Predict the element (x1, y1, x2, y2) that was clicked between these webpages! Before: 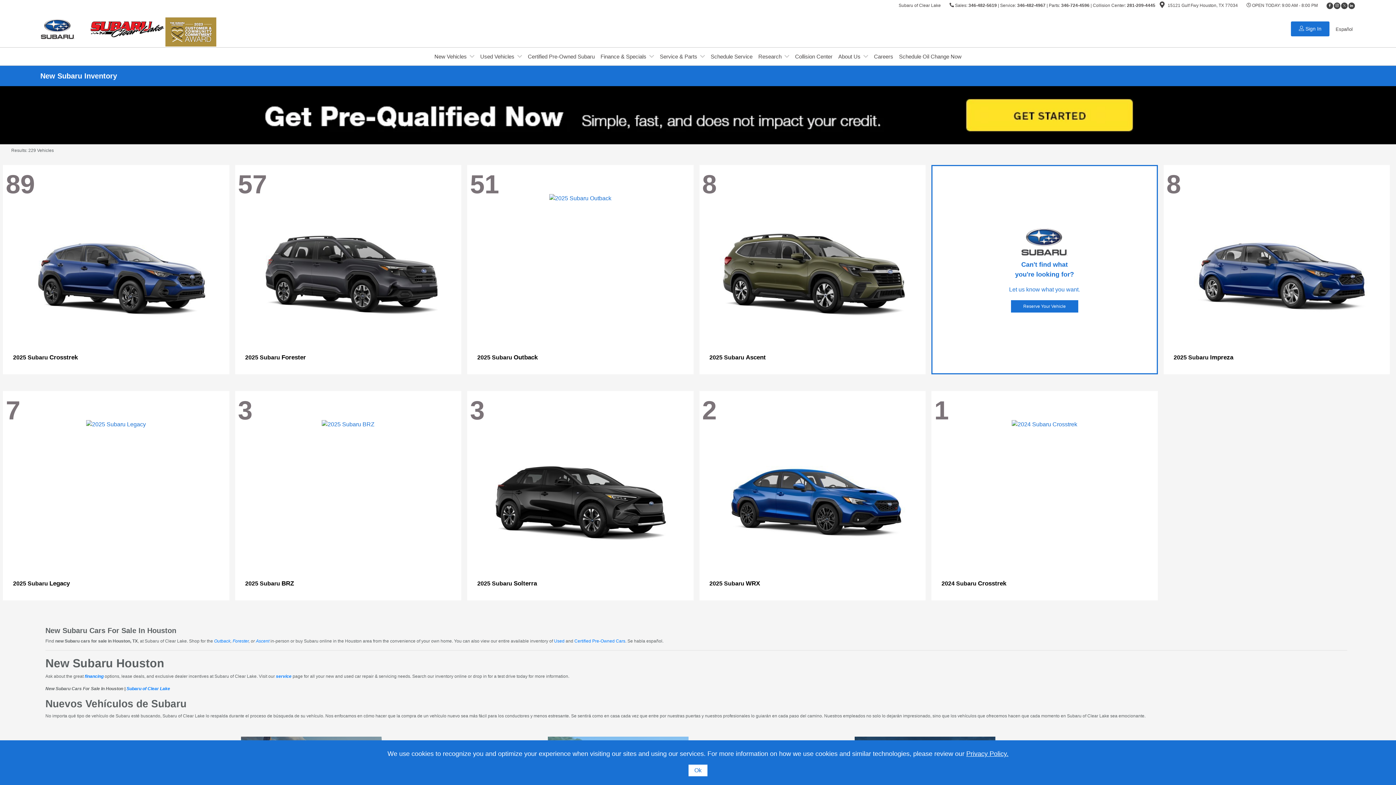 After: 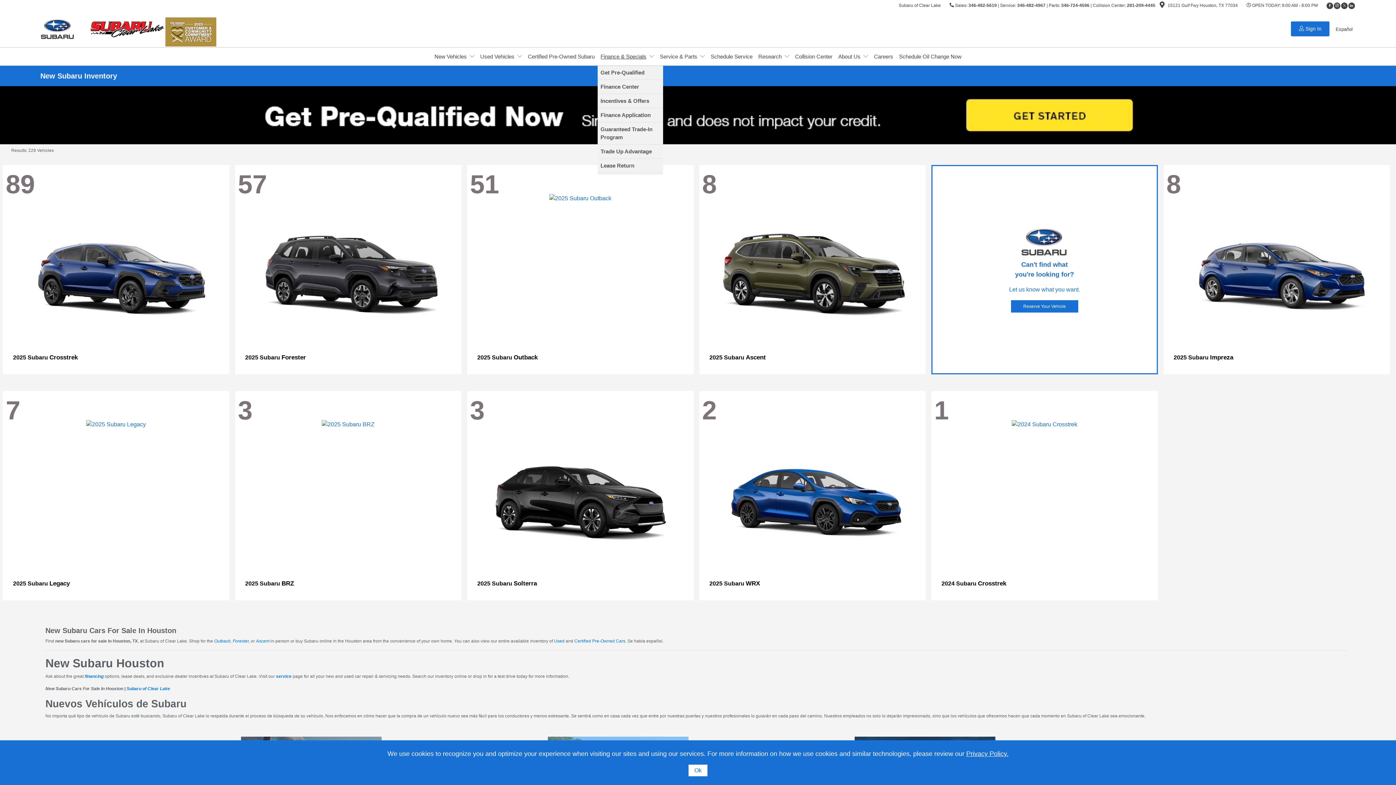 Action: bbox: (597, 46, 657, 66) label: Finance & Specials